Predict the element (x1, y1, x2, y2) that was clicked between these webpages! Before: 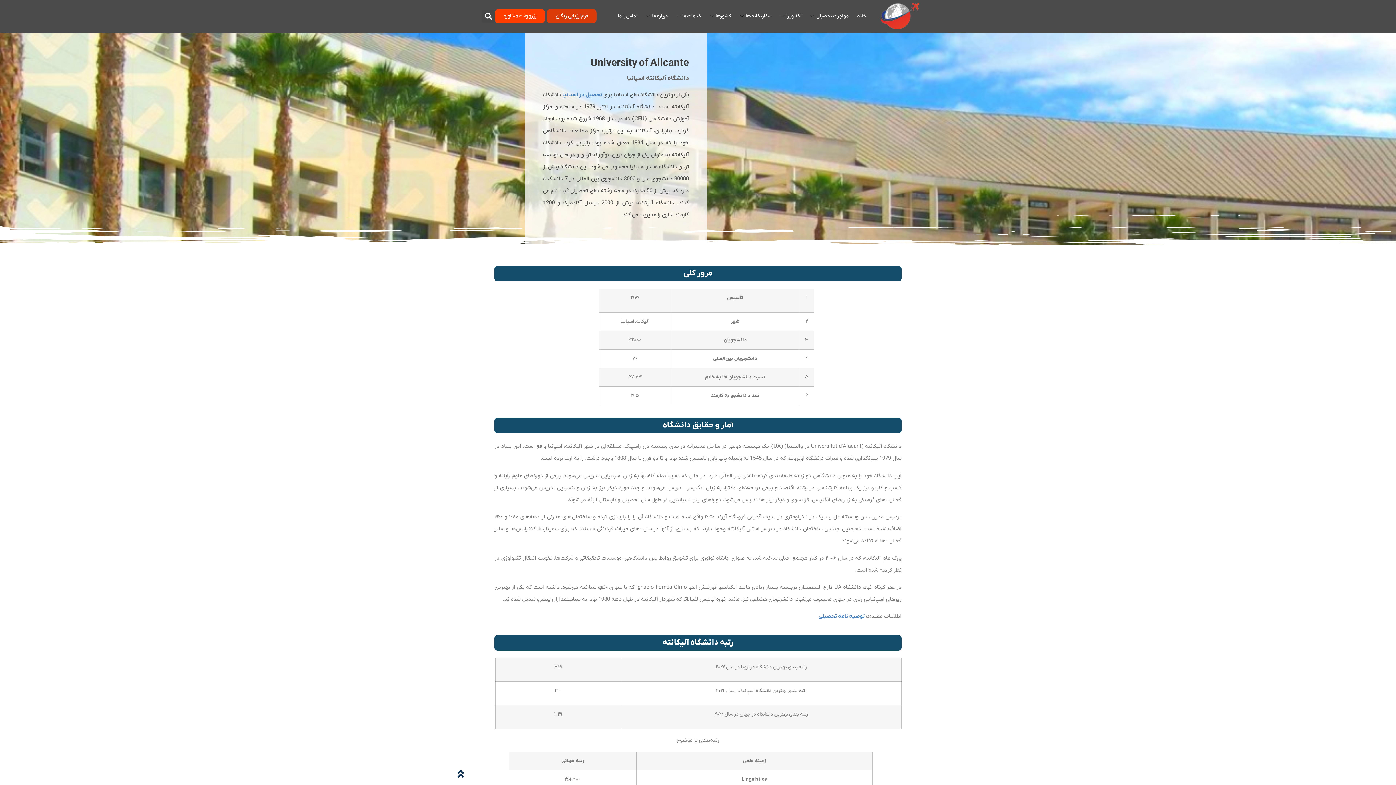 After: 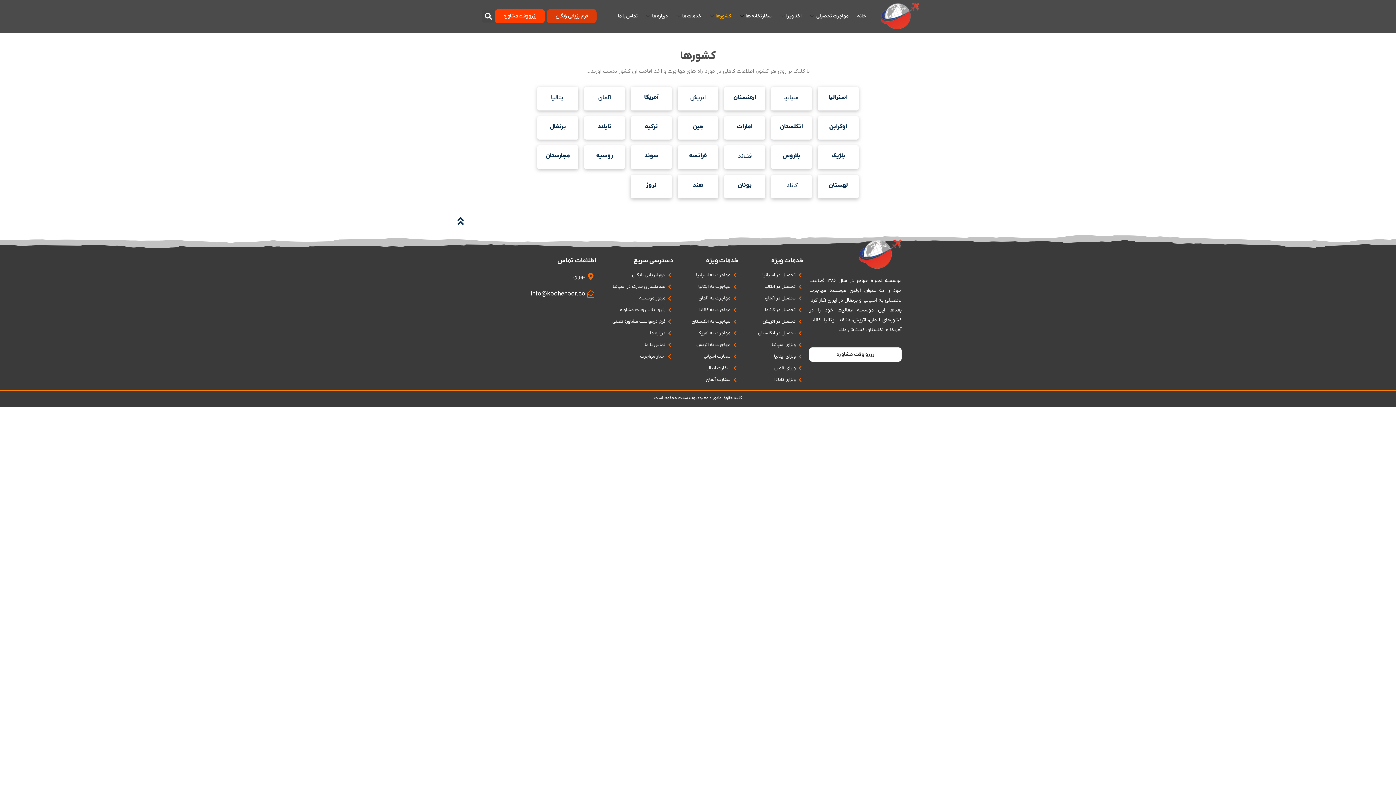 Action: bbox: (709, 9, 731, 23) label: کشورها